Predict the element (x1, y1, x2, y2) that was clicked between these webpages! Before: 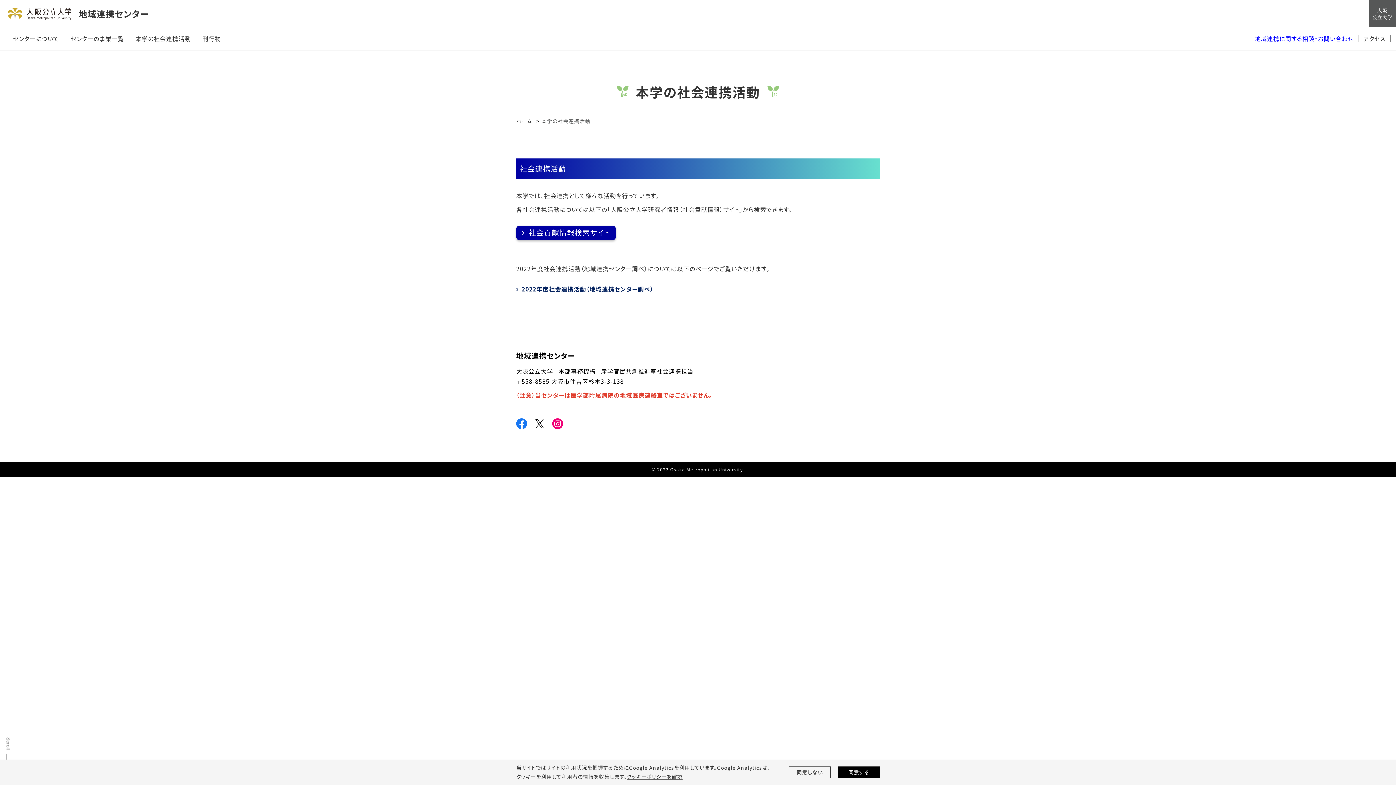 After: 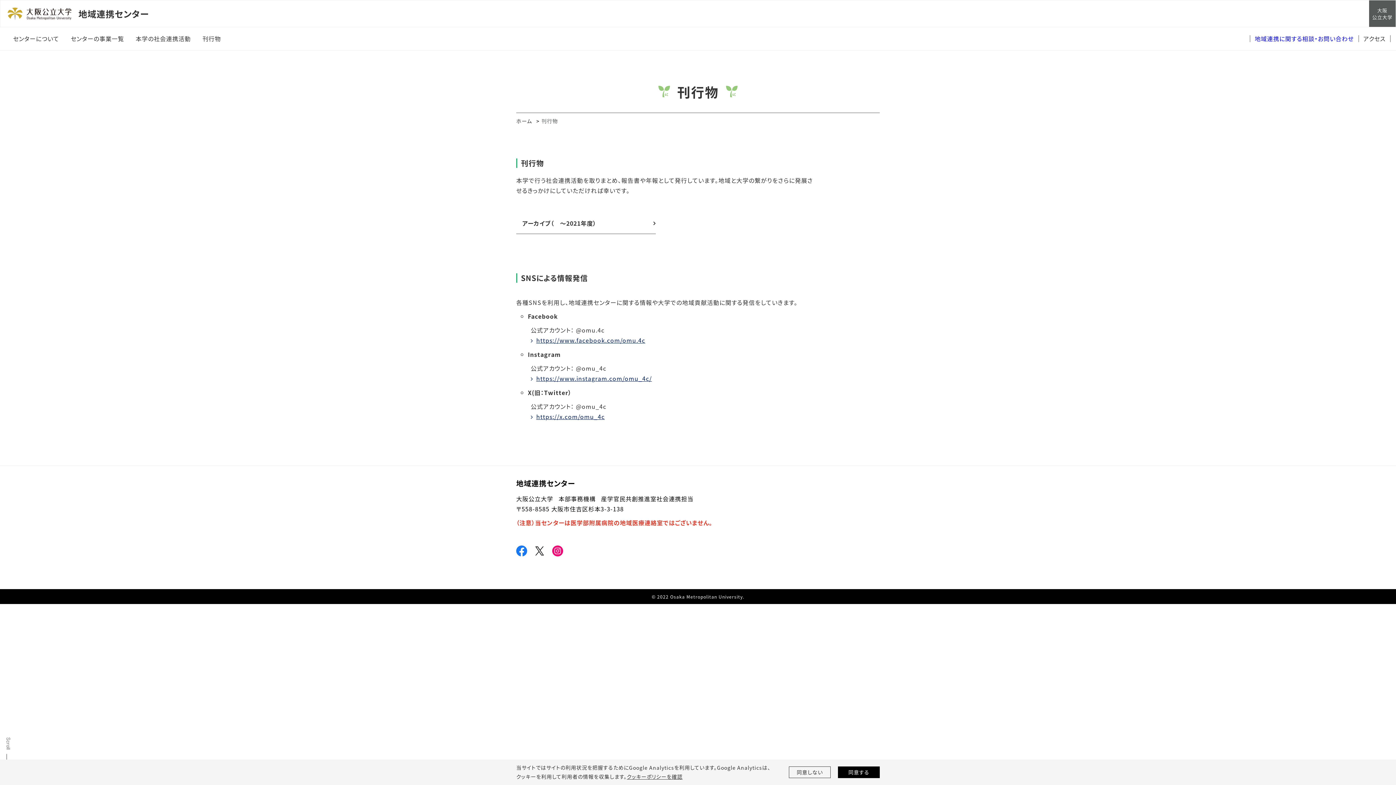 Action: bbox: (196, 27, 226, 50) label: 刊行物